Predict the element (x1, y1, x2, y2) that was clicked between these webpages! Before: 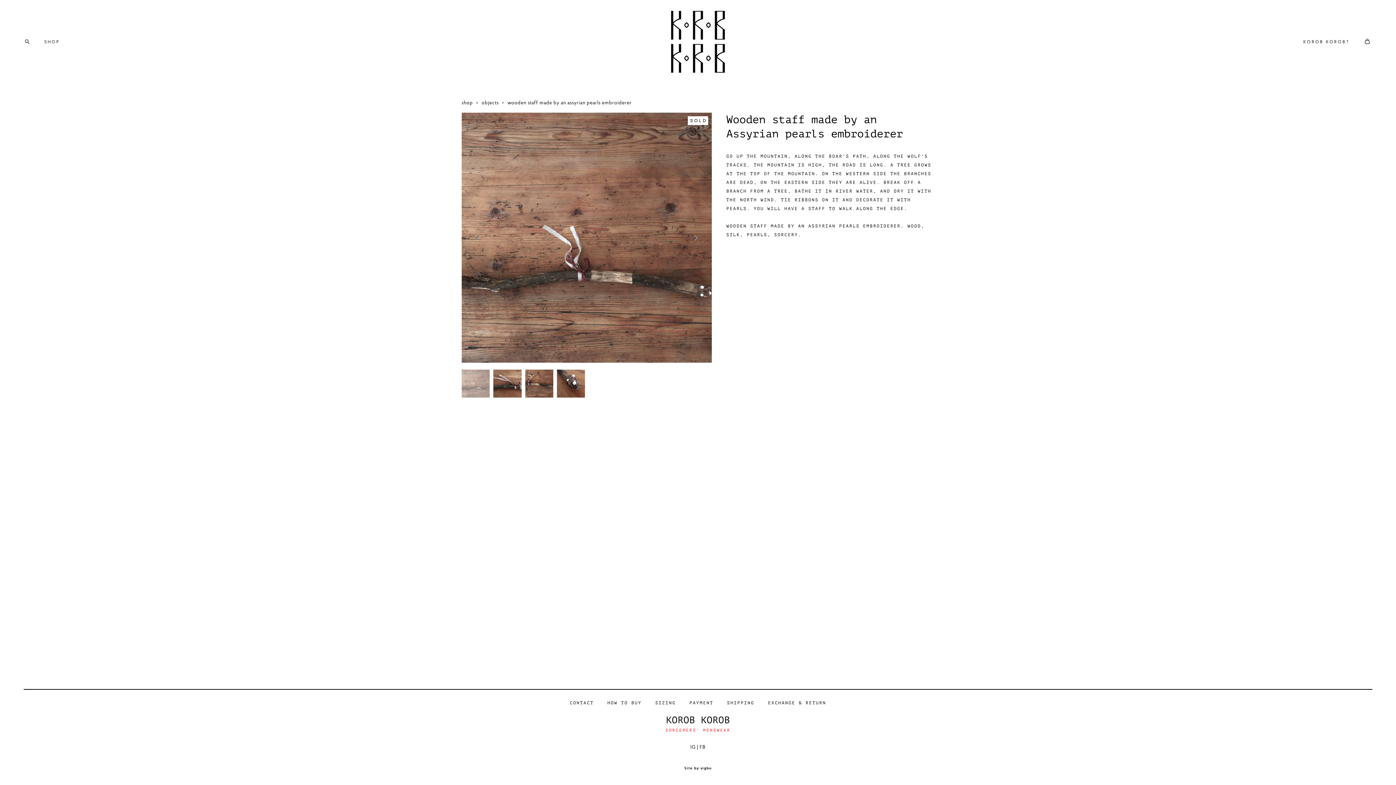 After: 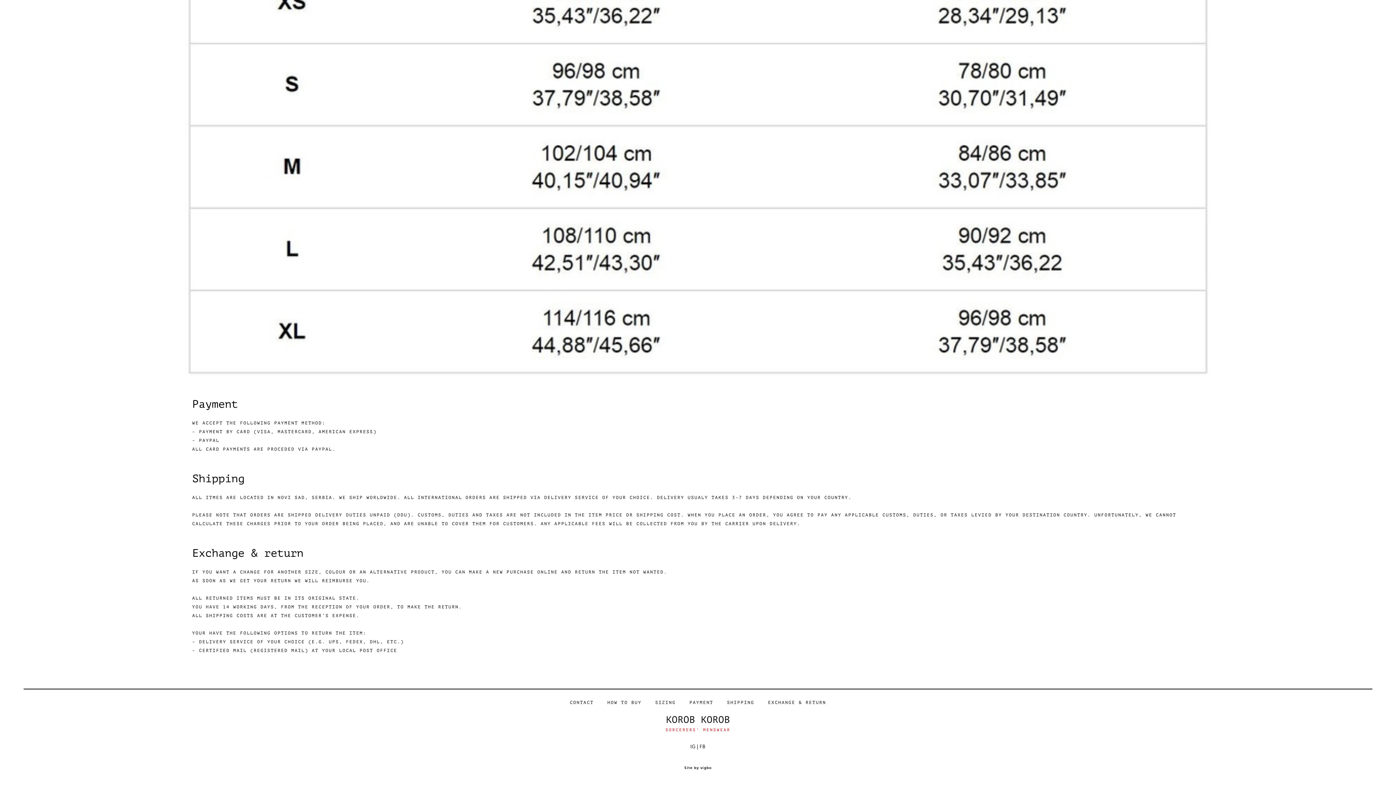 Action: bbox: (768, 700, 826, 705) label: EXCHANGE & RETURN